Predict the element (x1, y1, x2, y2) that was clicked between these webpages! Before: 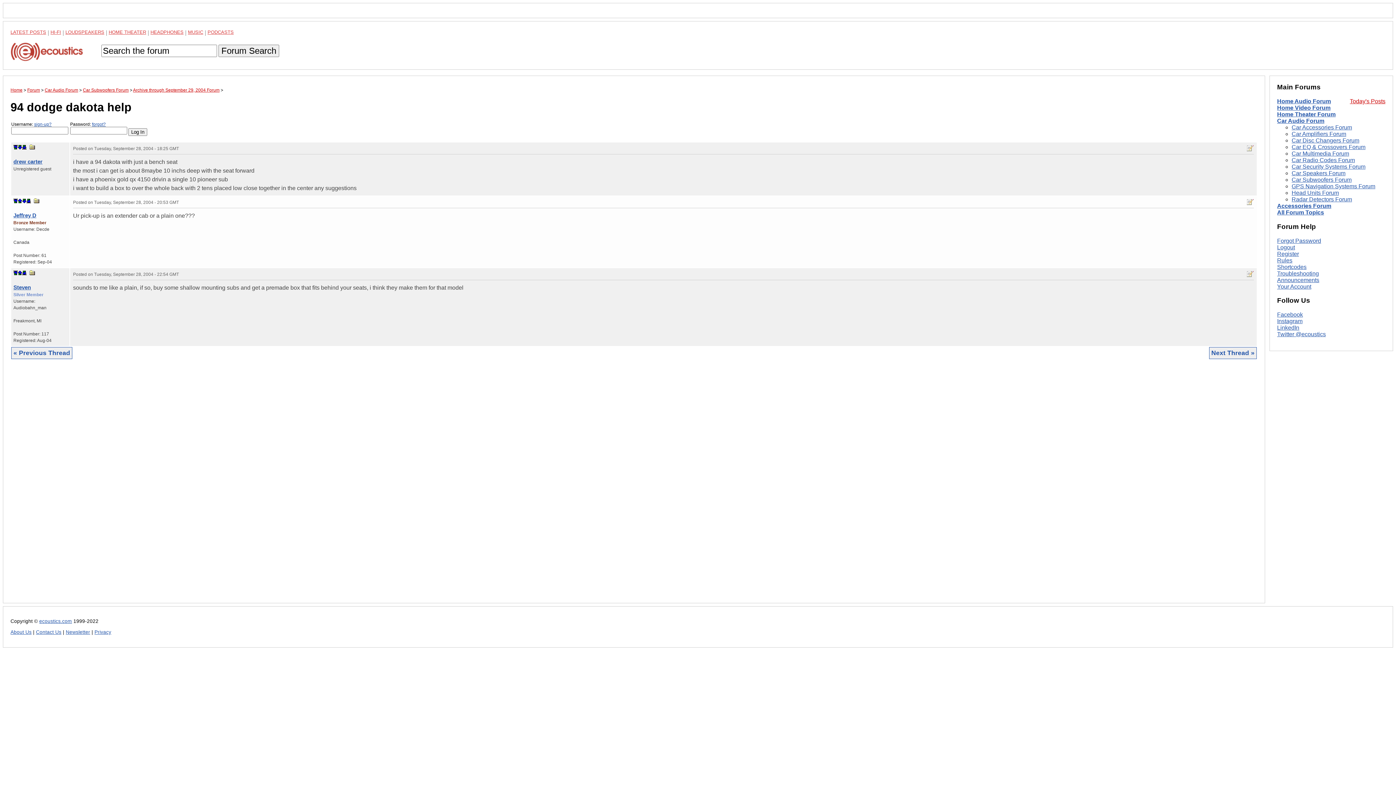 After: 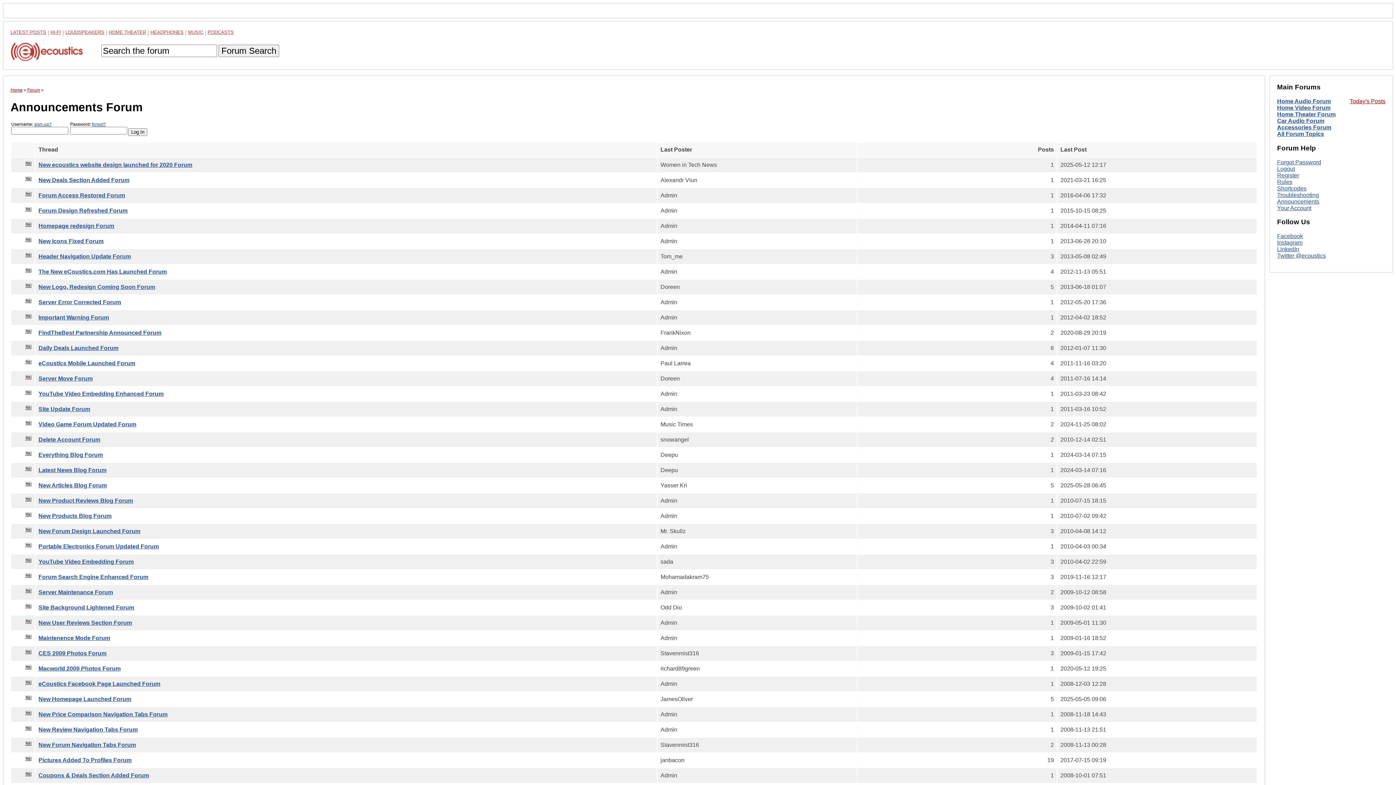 Action: bbox: (1277, 276, 1319, 283) label: Announcements